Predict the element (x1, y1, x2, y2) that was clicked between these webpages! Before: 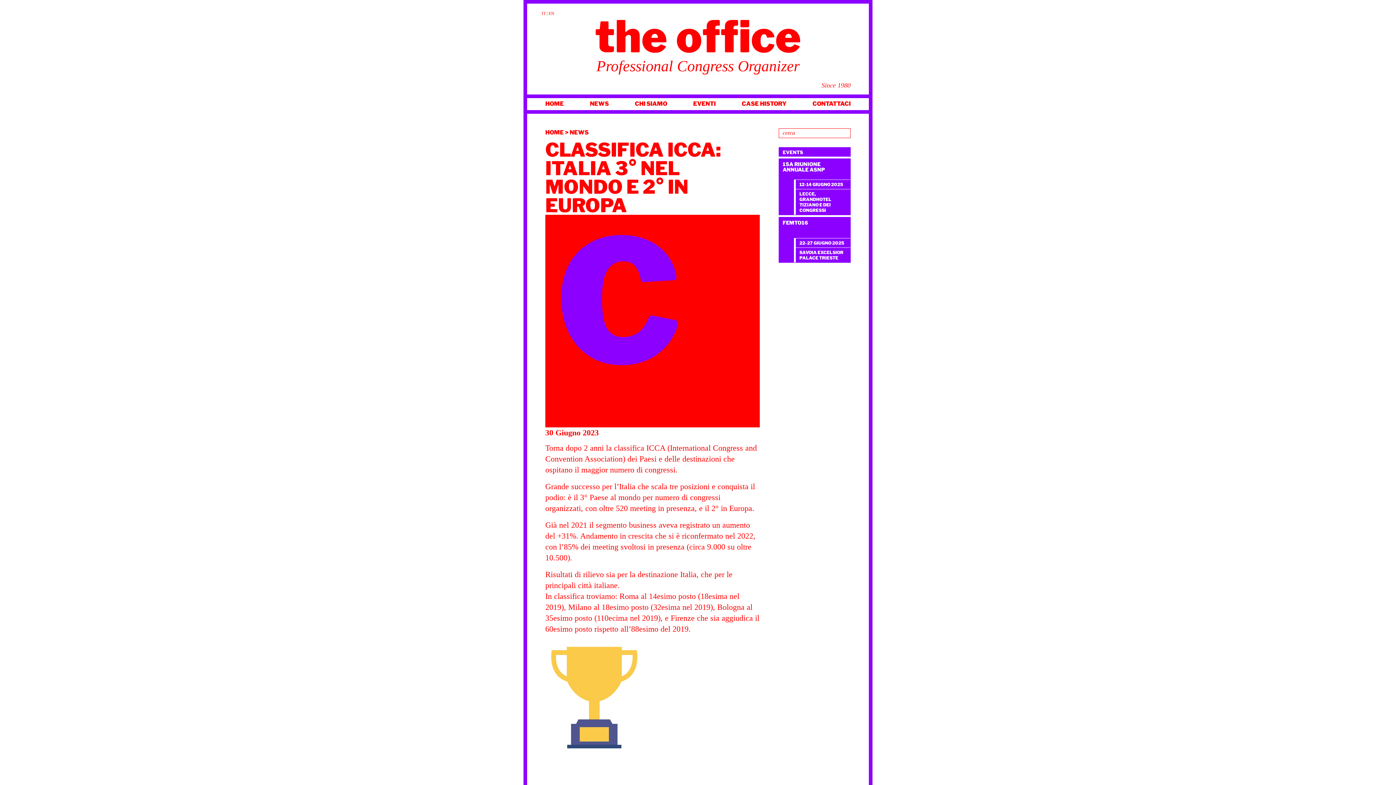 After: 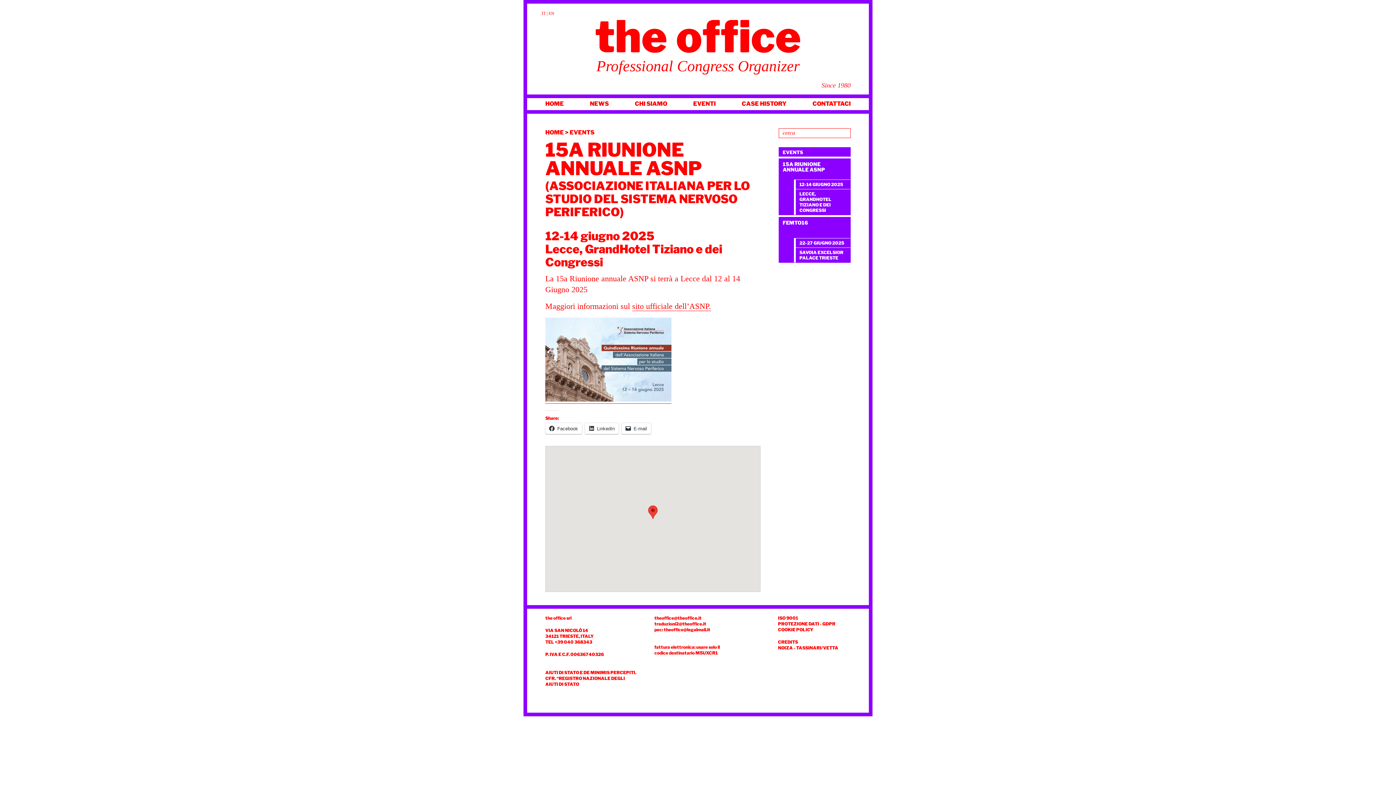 Action: label: 15A RIUNIONE ANNUALE ASNP bbox: (779, 158, 850, 179)